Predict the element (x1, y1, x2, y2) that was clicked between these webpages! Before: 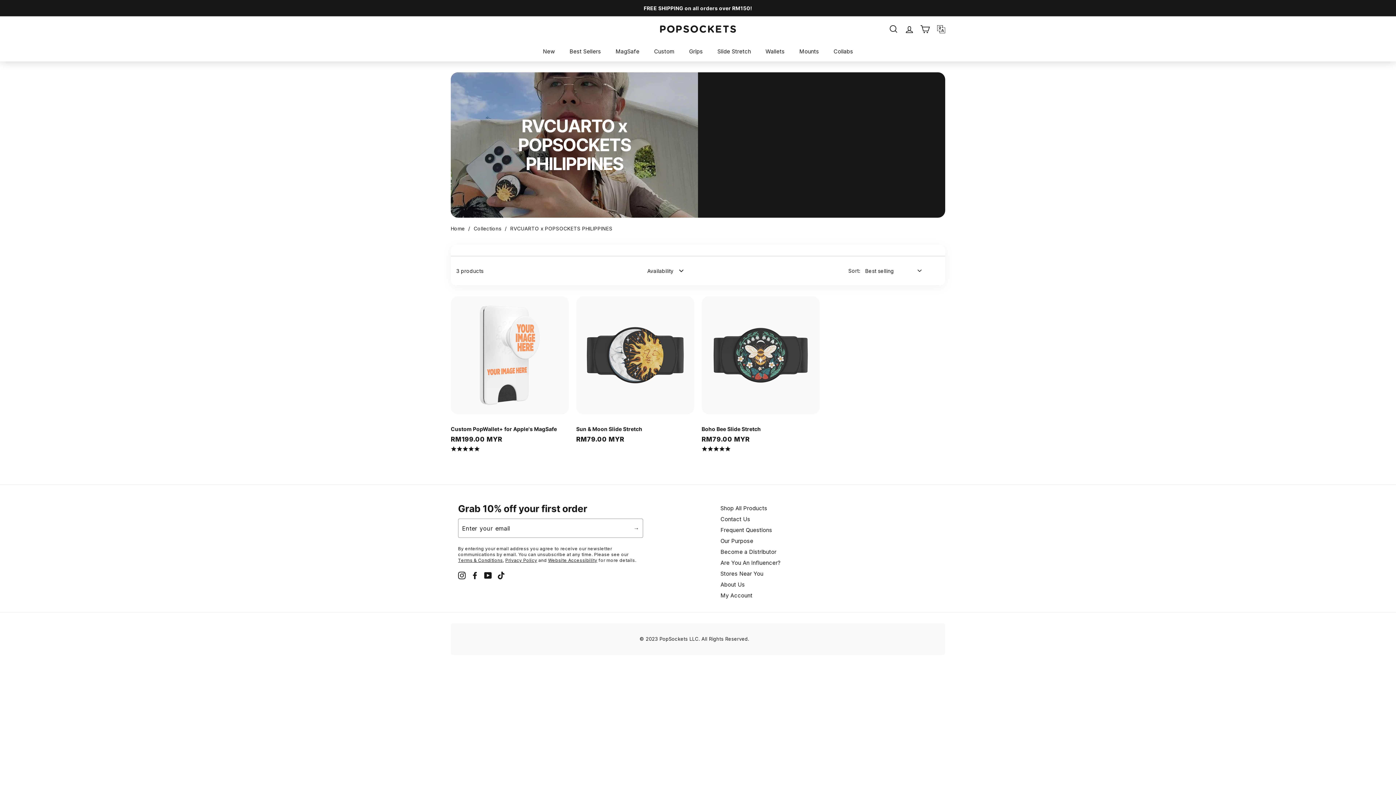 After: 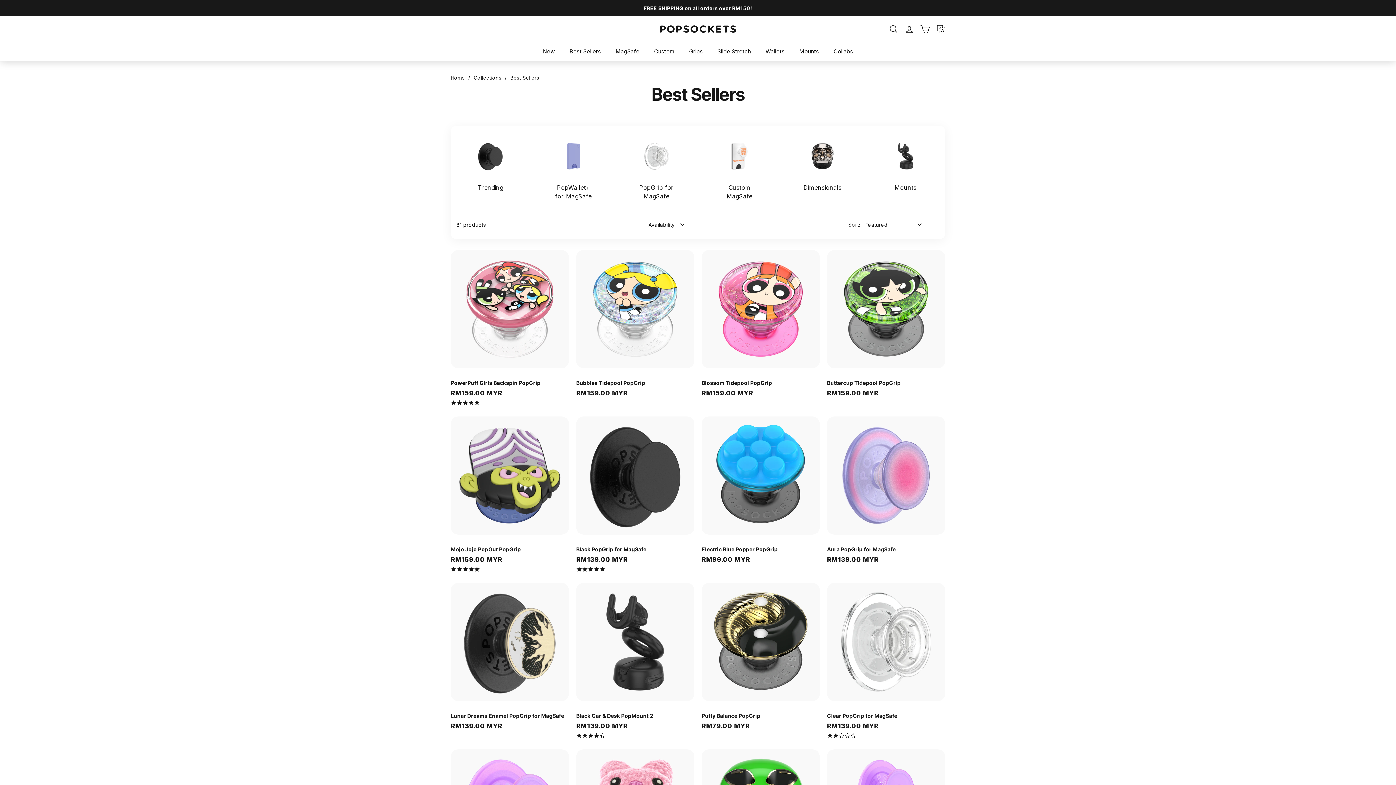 Action: label: Best Sellers bbox: (562, 41, 608, 61)